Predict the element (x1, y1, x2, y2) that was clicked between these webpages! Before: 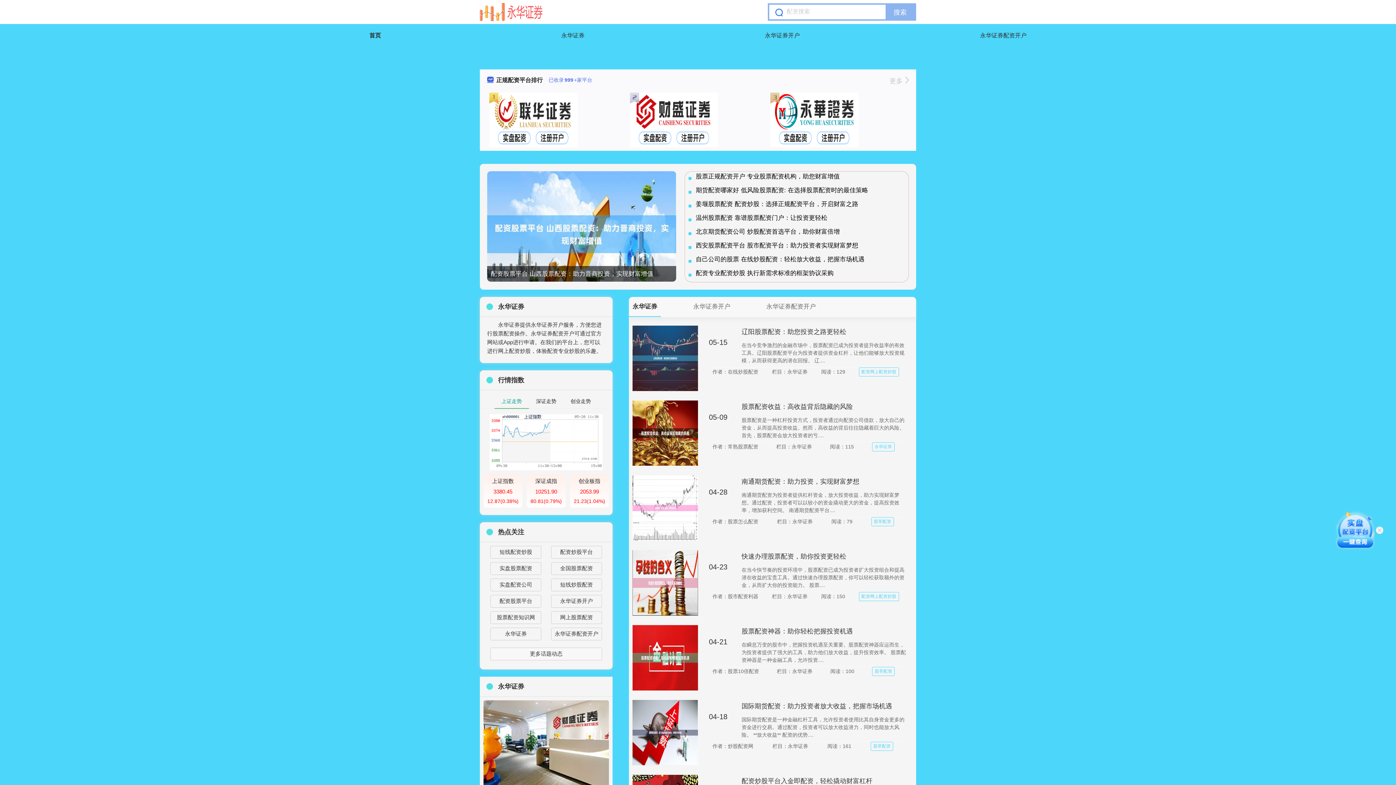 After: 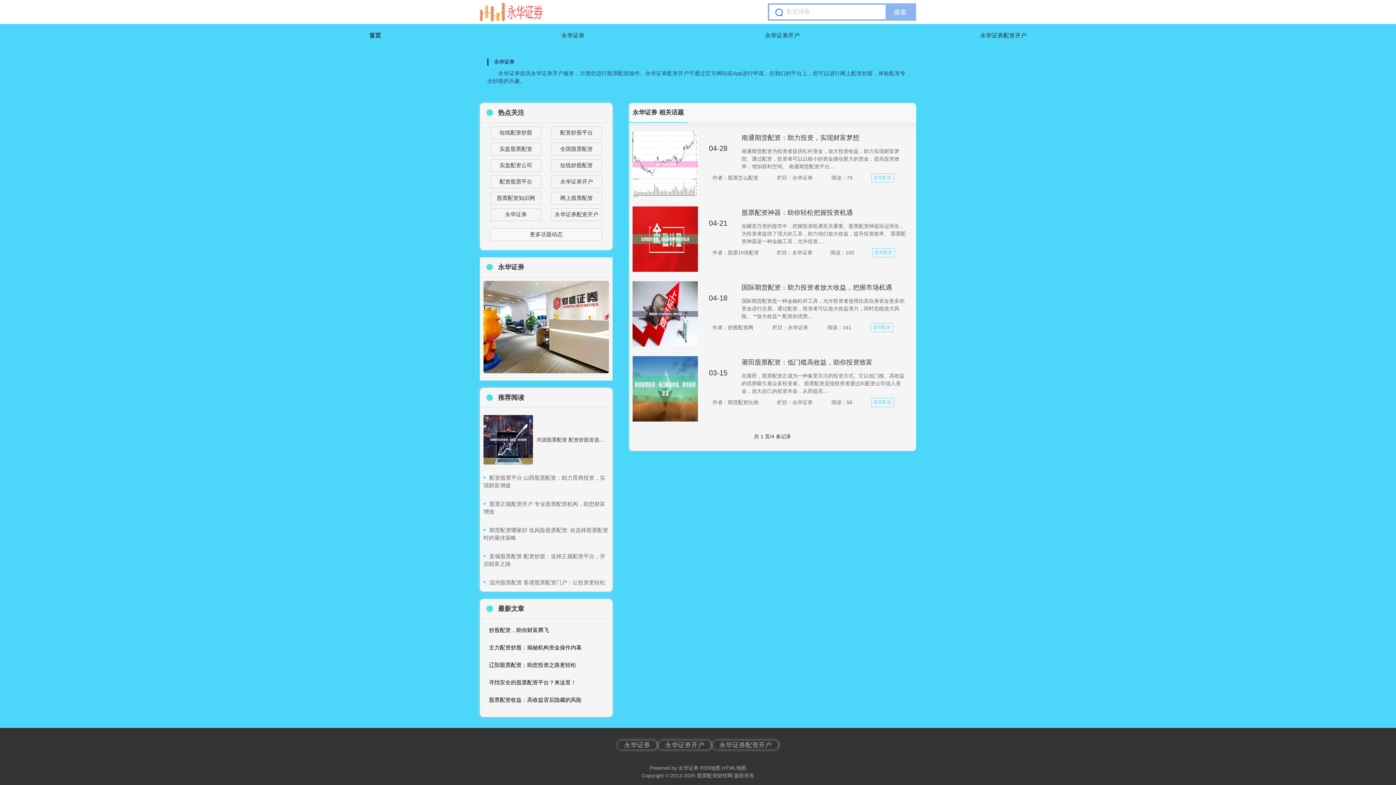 Action: label: 股莘配资 bbox: (871, 517, 894, 526)